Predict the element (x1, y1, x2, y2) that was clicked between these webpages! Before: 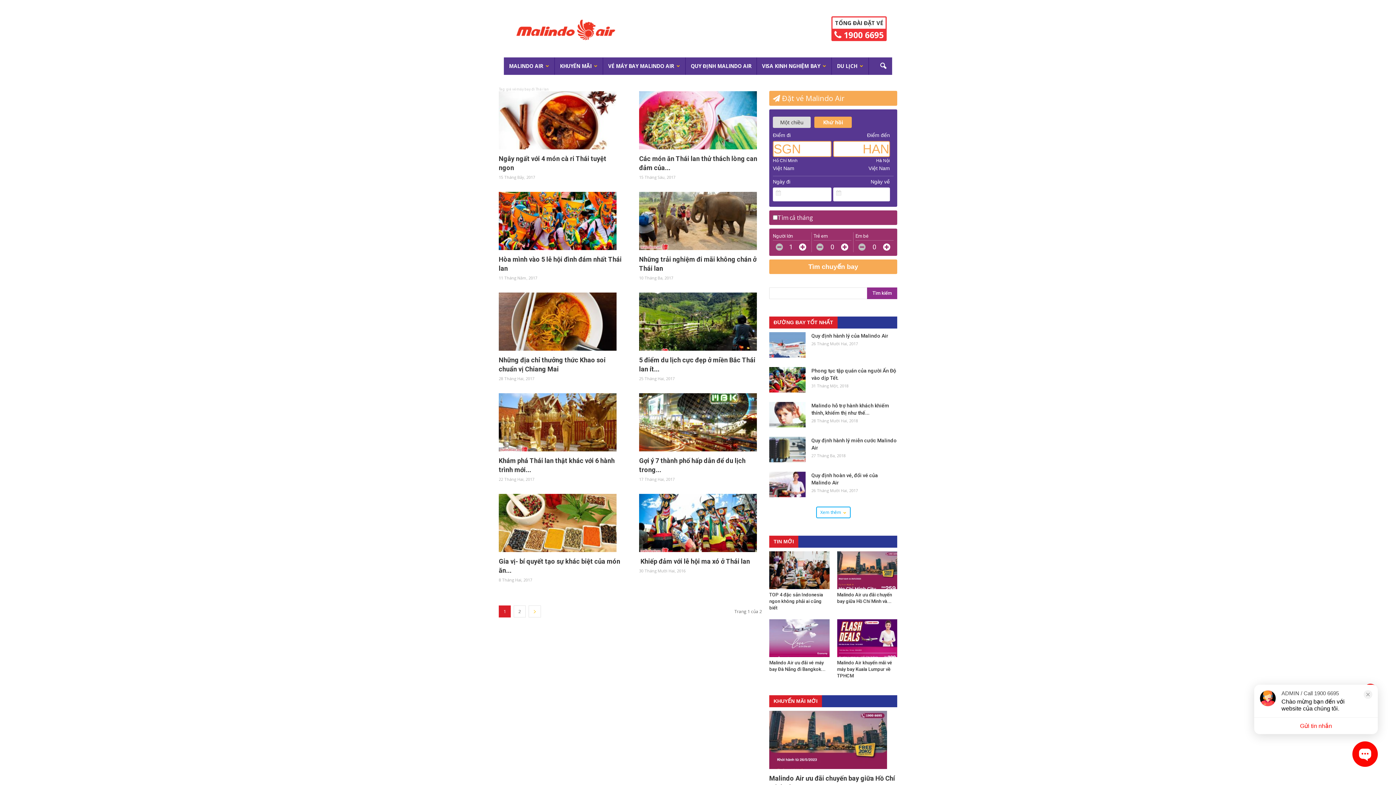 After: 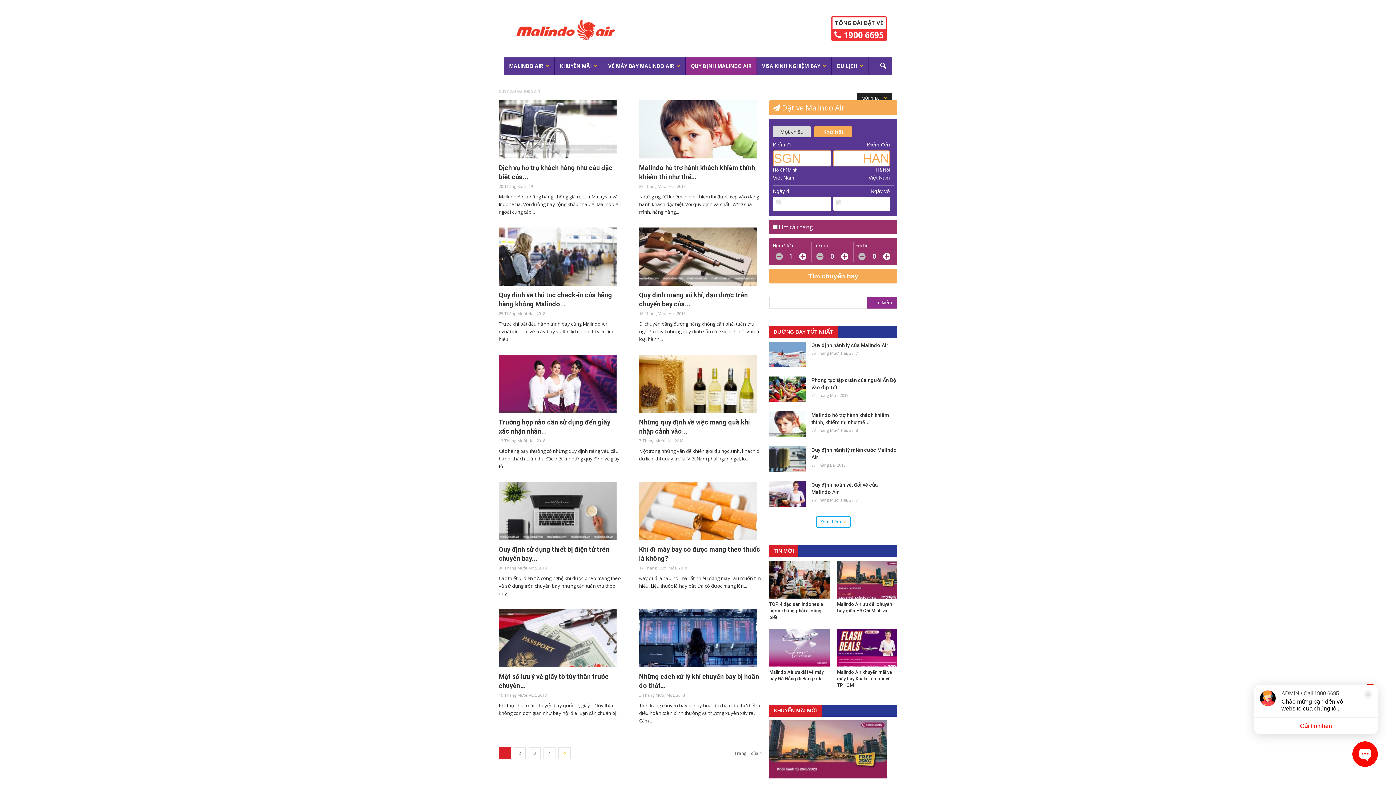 Action: label: QUY ĐỊNH MALINDO AIR bbox: (685, 57, 756, 74)